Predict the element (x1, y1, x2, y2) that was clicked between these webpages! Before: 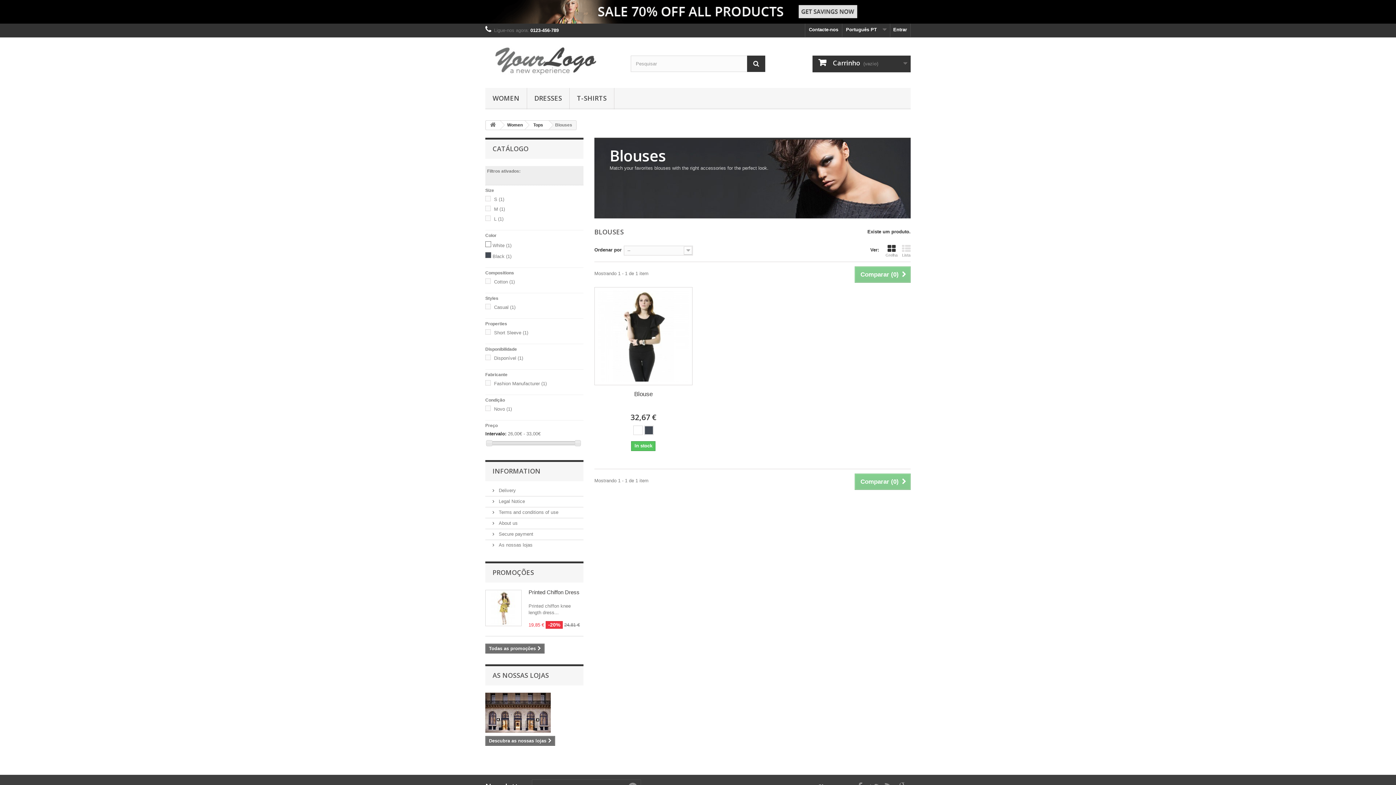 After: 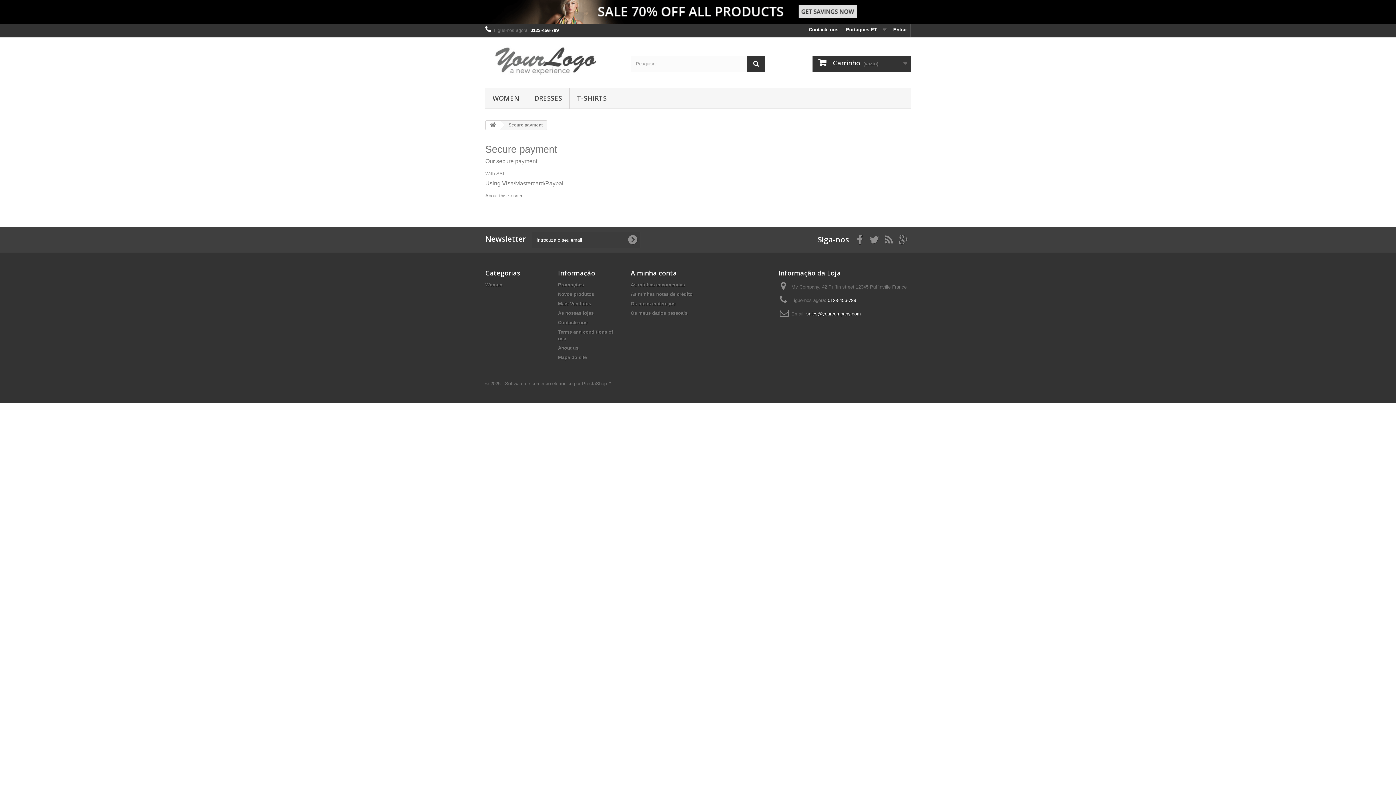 Action: bbox: (492, 531, 533, 537) label:  Secure payment